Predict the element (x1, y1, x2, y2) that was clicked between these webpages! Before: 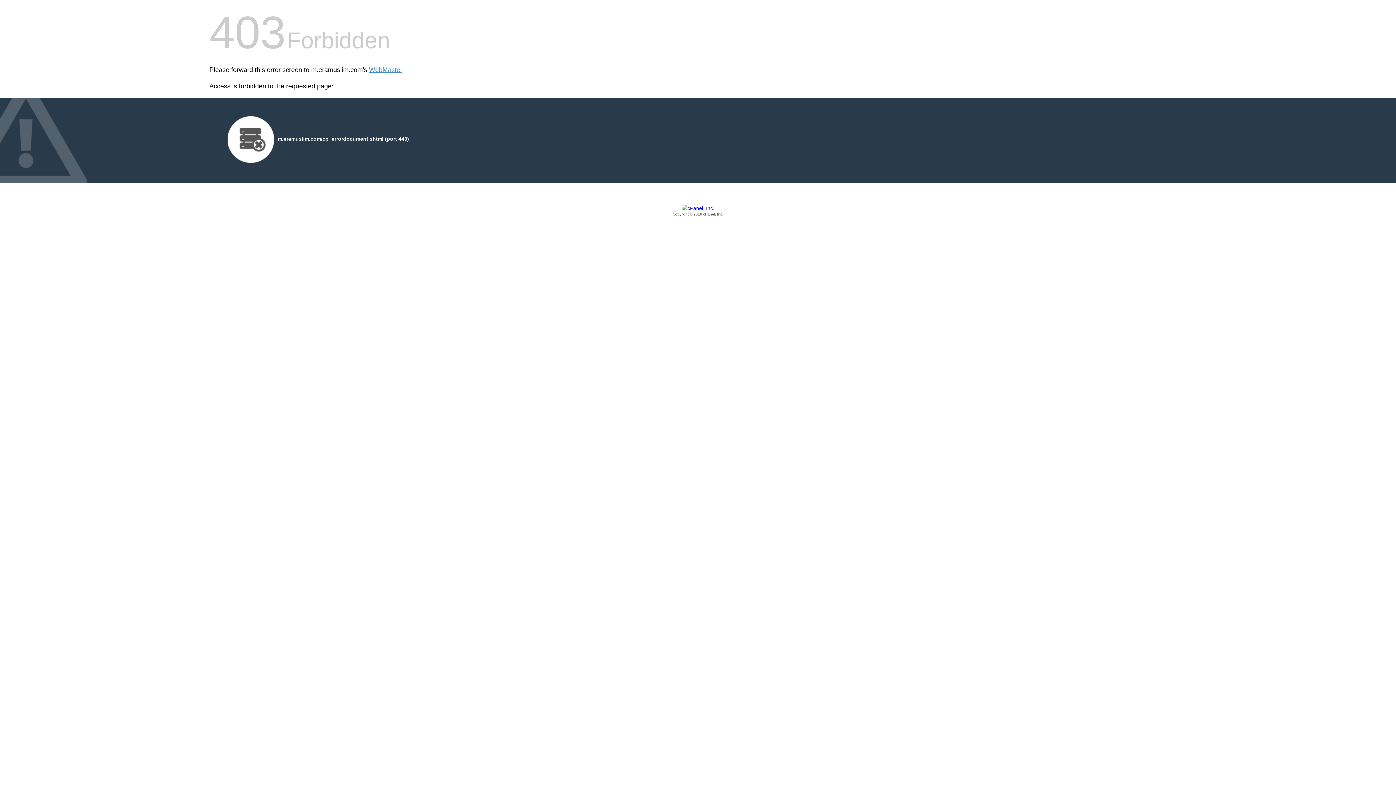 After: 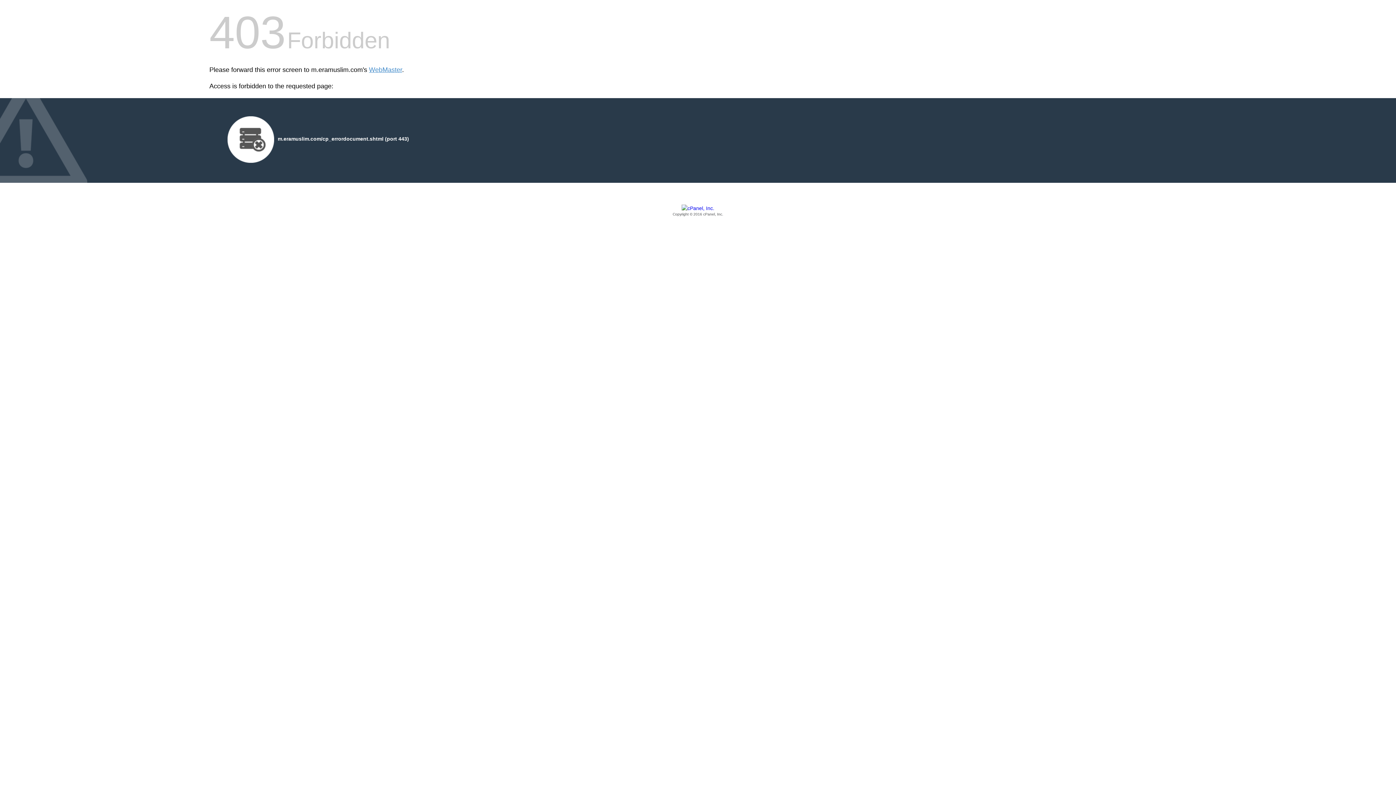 Action: label: Copyright © 2016 cPanel, Inc. bbox: (209, 205, 1186, 217)